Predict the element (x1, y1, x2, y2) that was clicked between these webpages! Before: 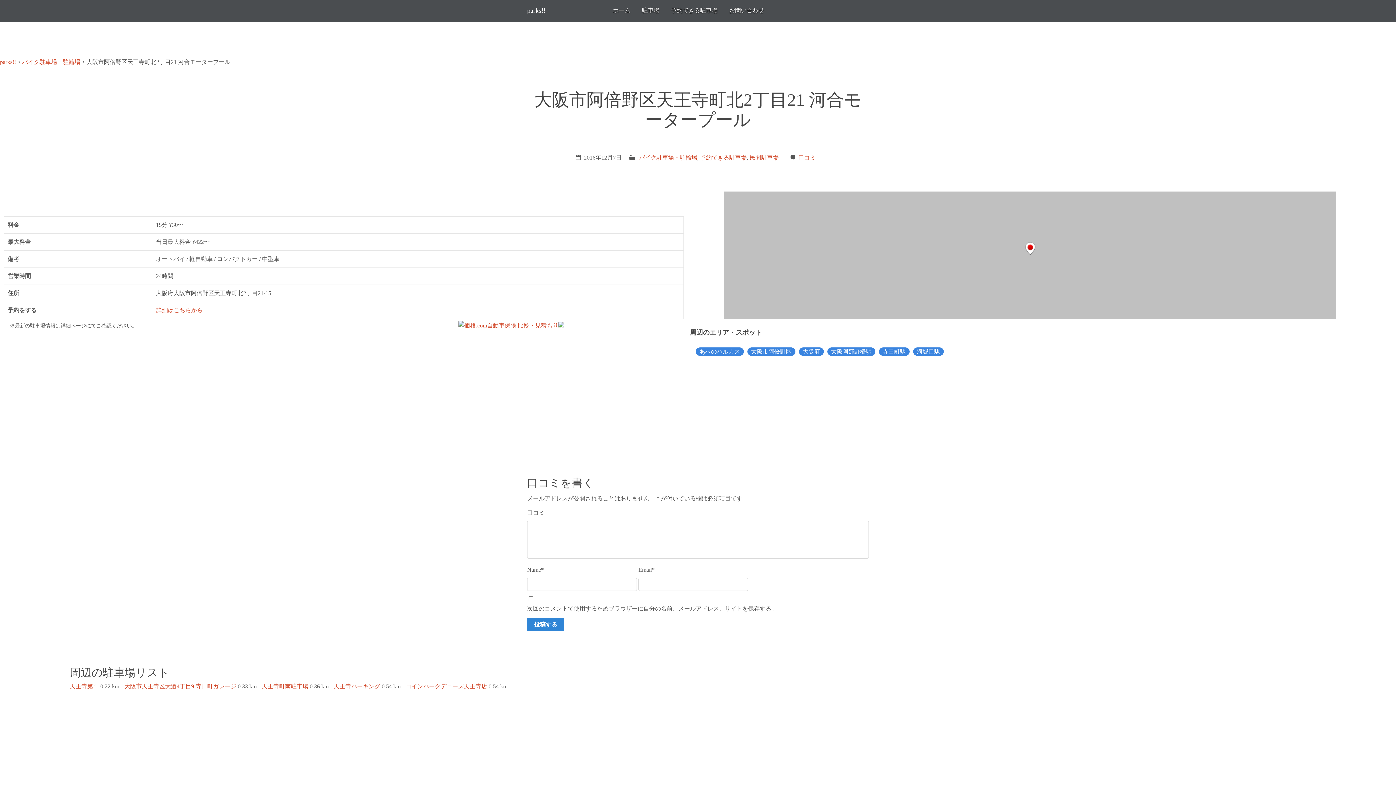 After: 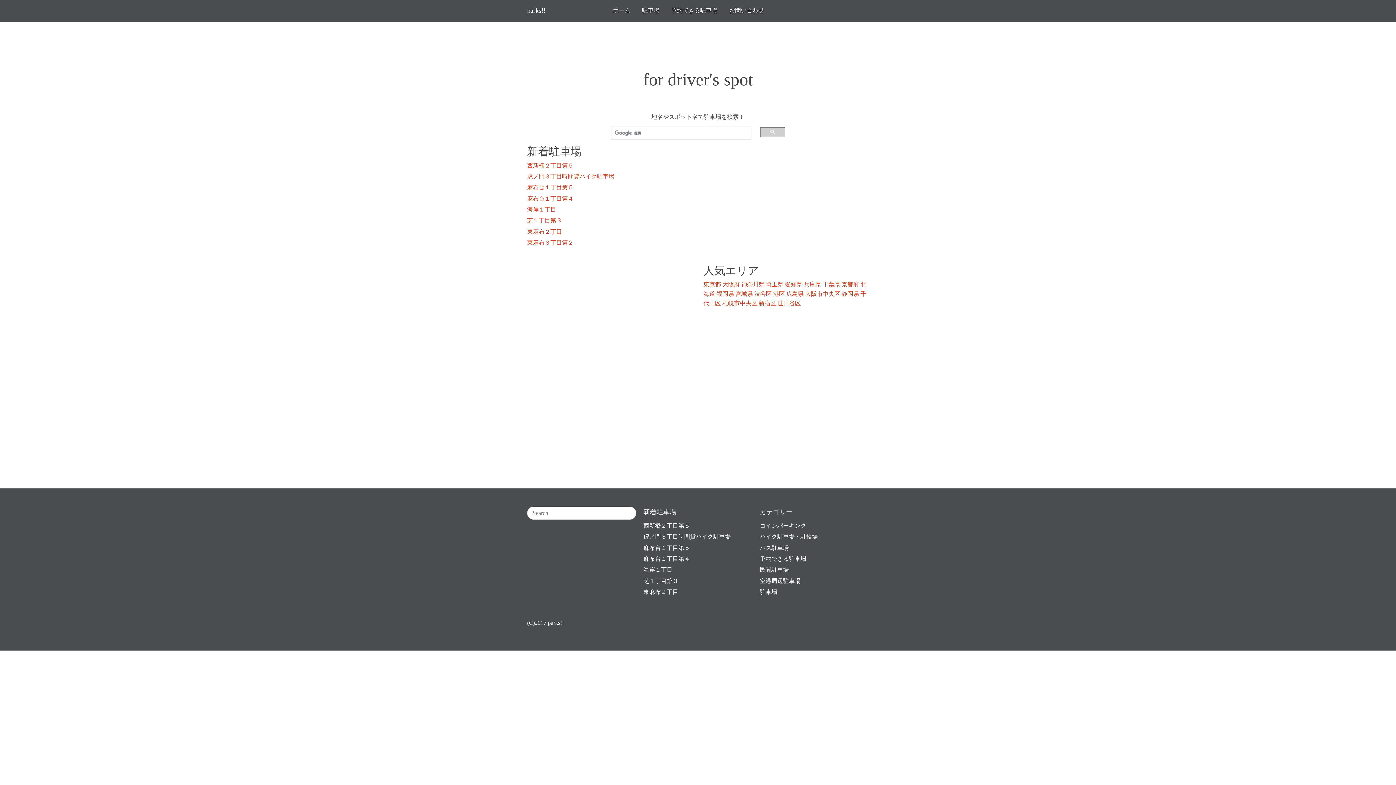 Action: label: ホーム bbox: (607, 0, 636, 21)